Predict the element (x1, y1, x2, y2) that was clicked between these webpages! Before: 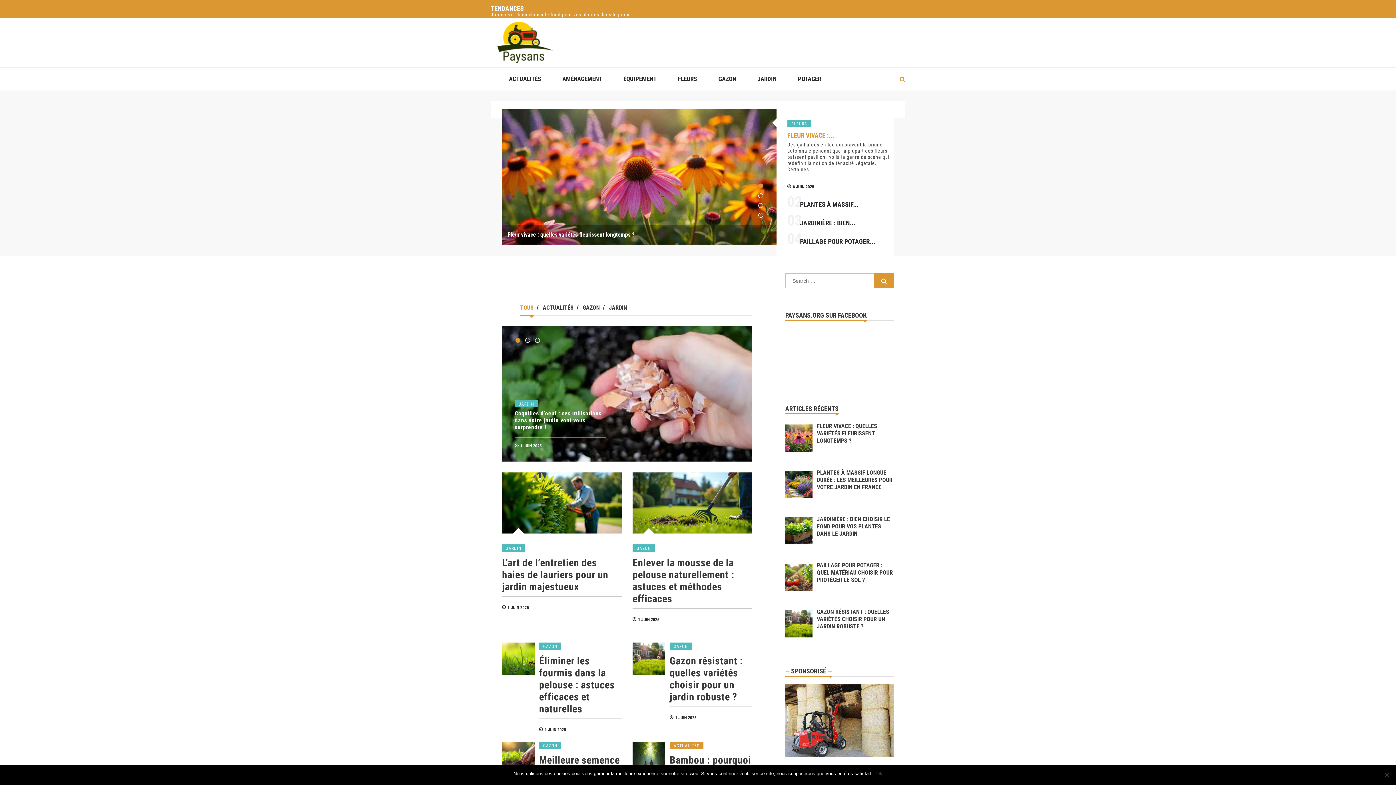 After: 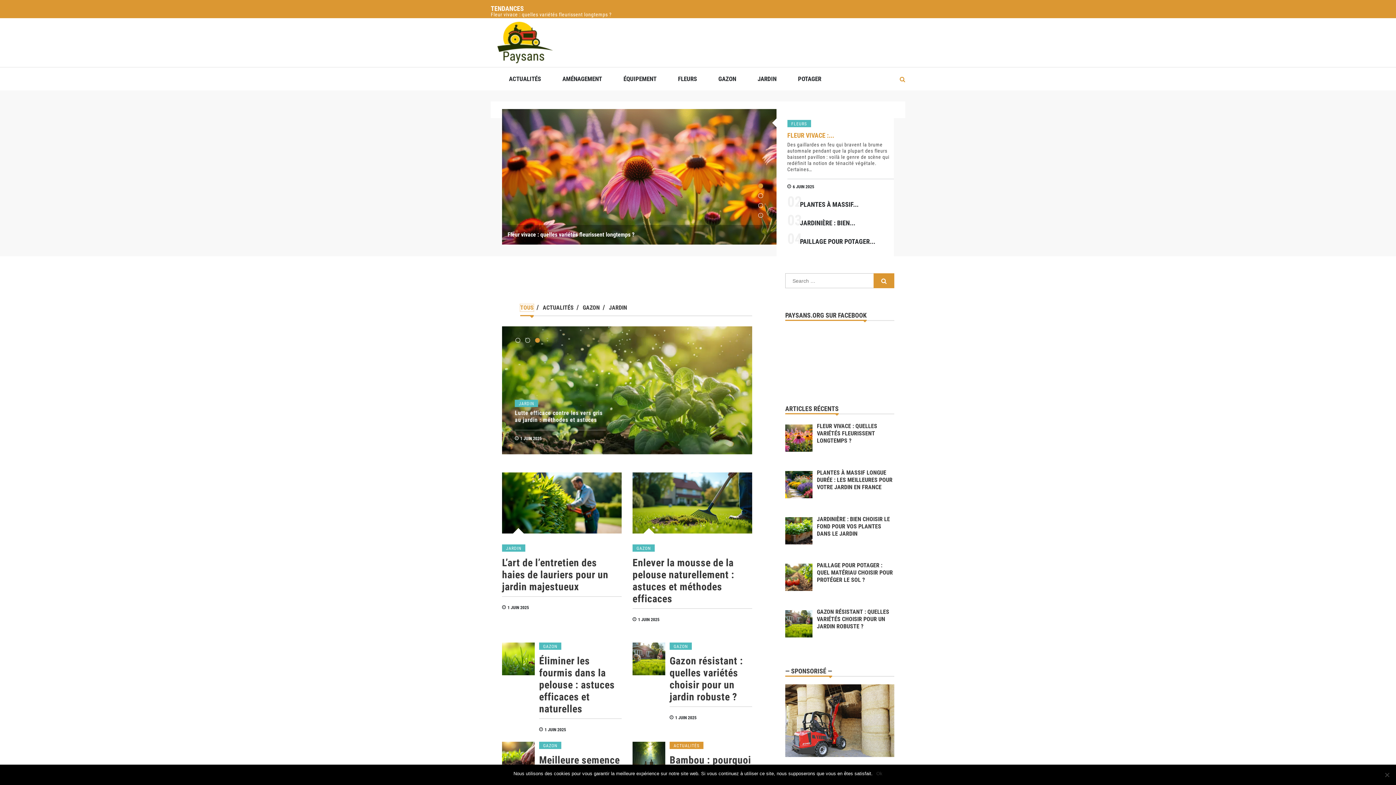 Action: bbox: (520, 304, 533, 311) label: TOUS